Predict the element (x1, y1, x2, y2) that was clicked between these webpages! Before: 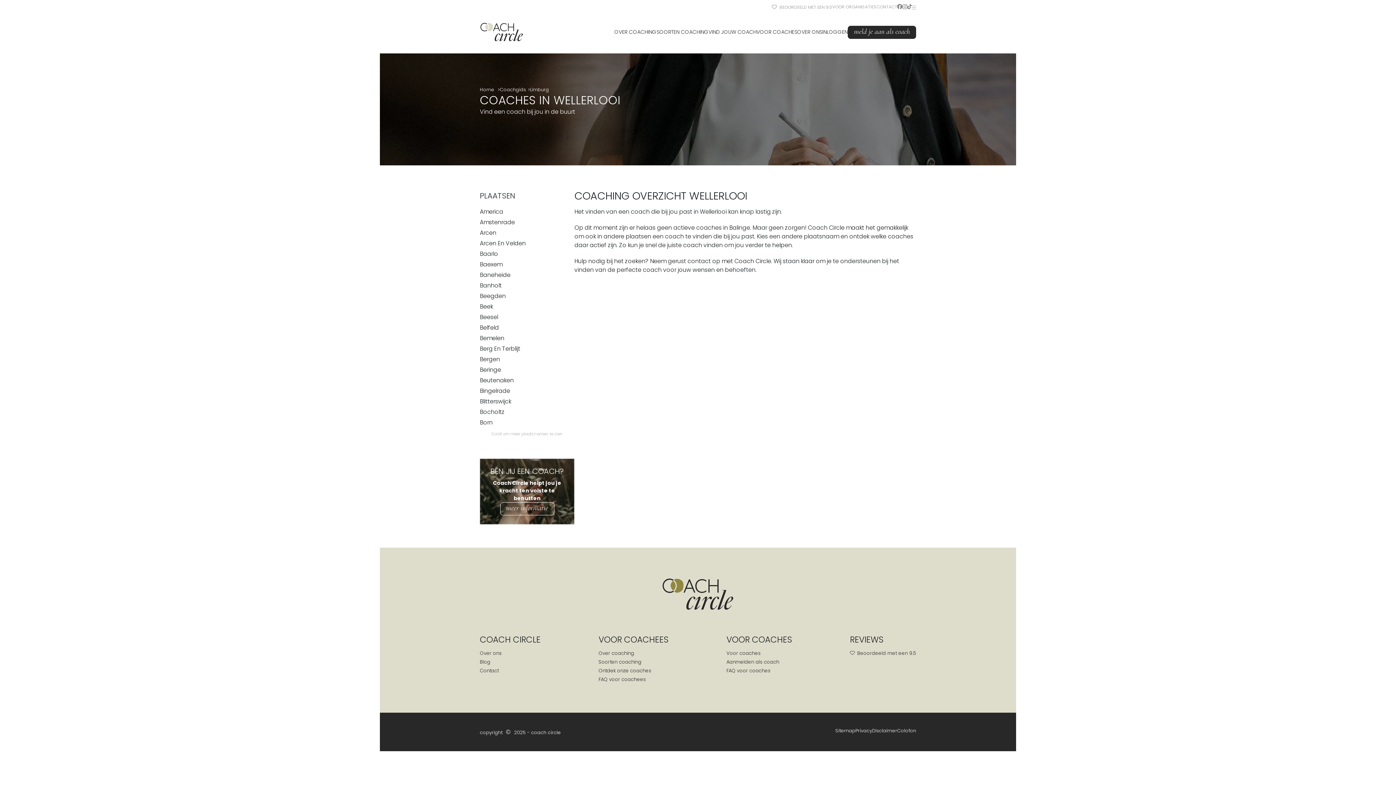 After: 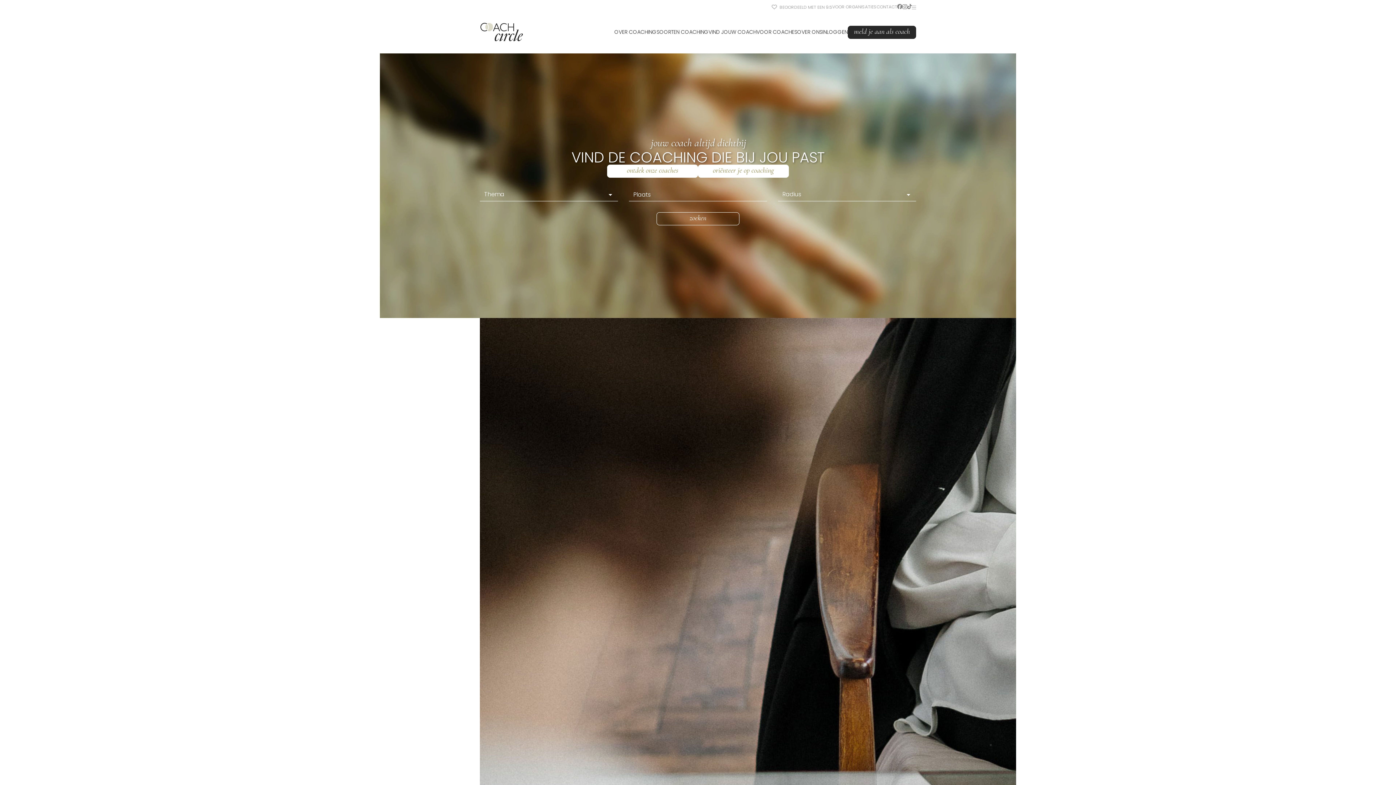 Action: bbox: (480, 21, 523, 42)